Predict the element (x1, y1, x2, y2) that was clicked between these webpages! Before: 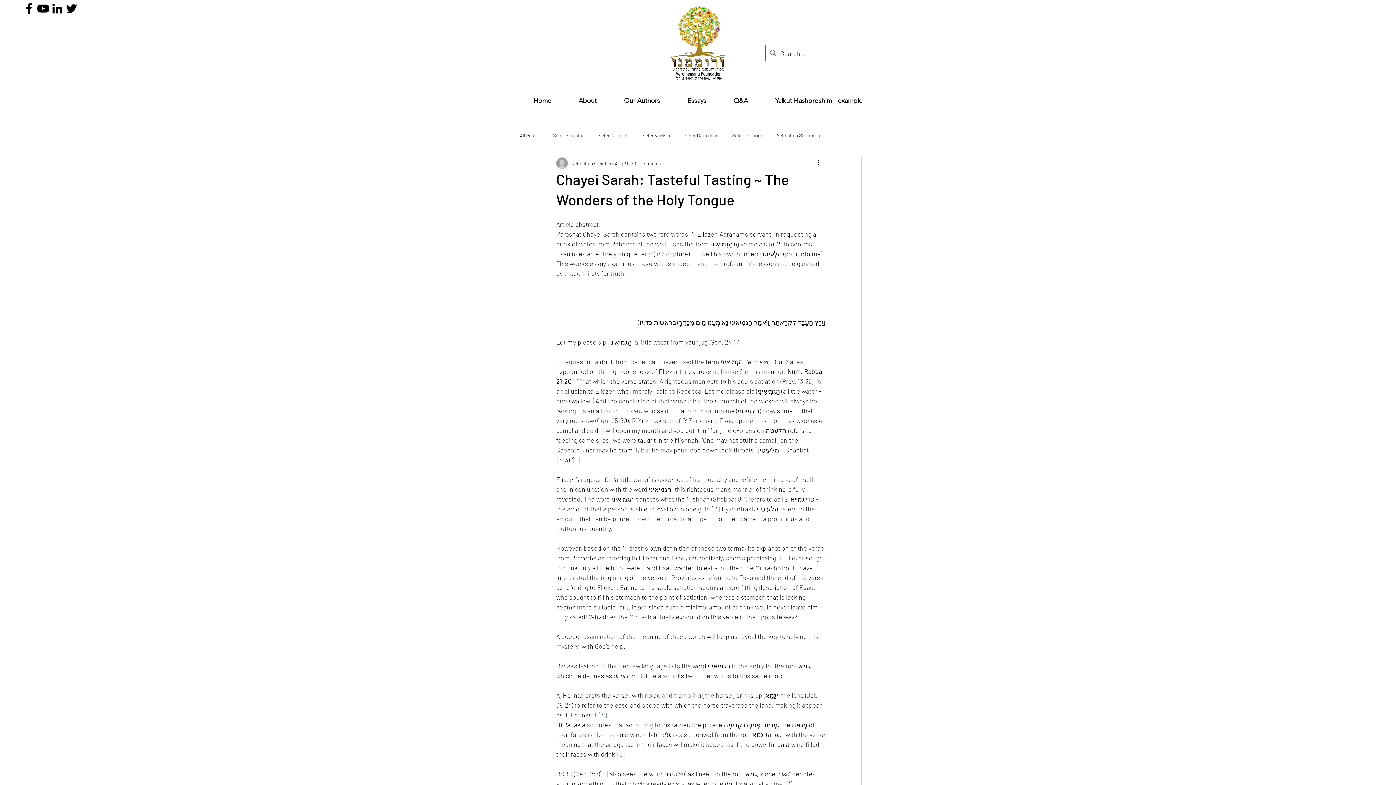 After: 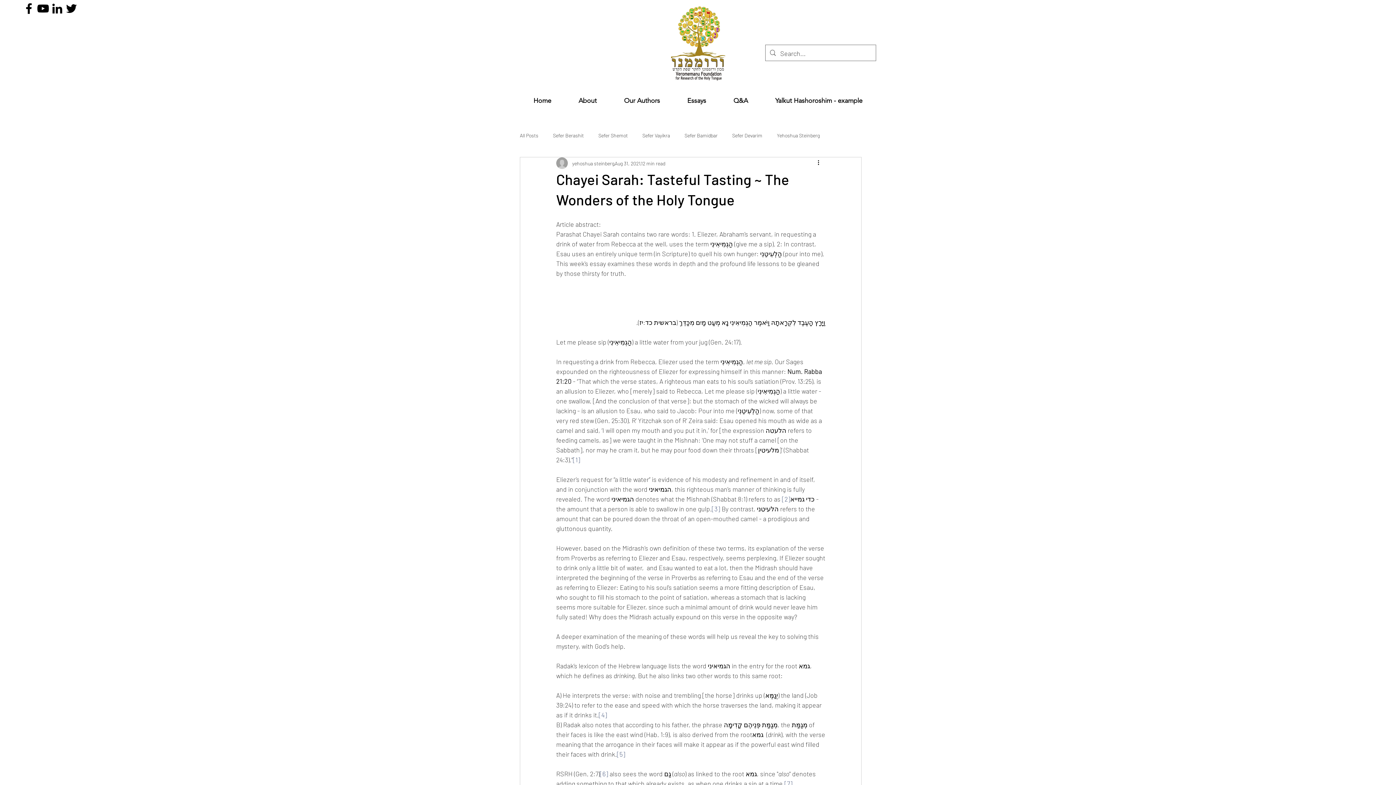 Action: bbox: (712, 505, 720, 513) label: [3]